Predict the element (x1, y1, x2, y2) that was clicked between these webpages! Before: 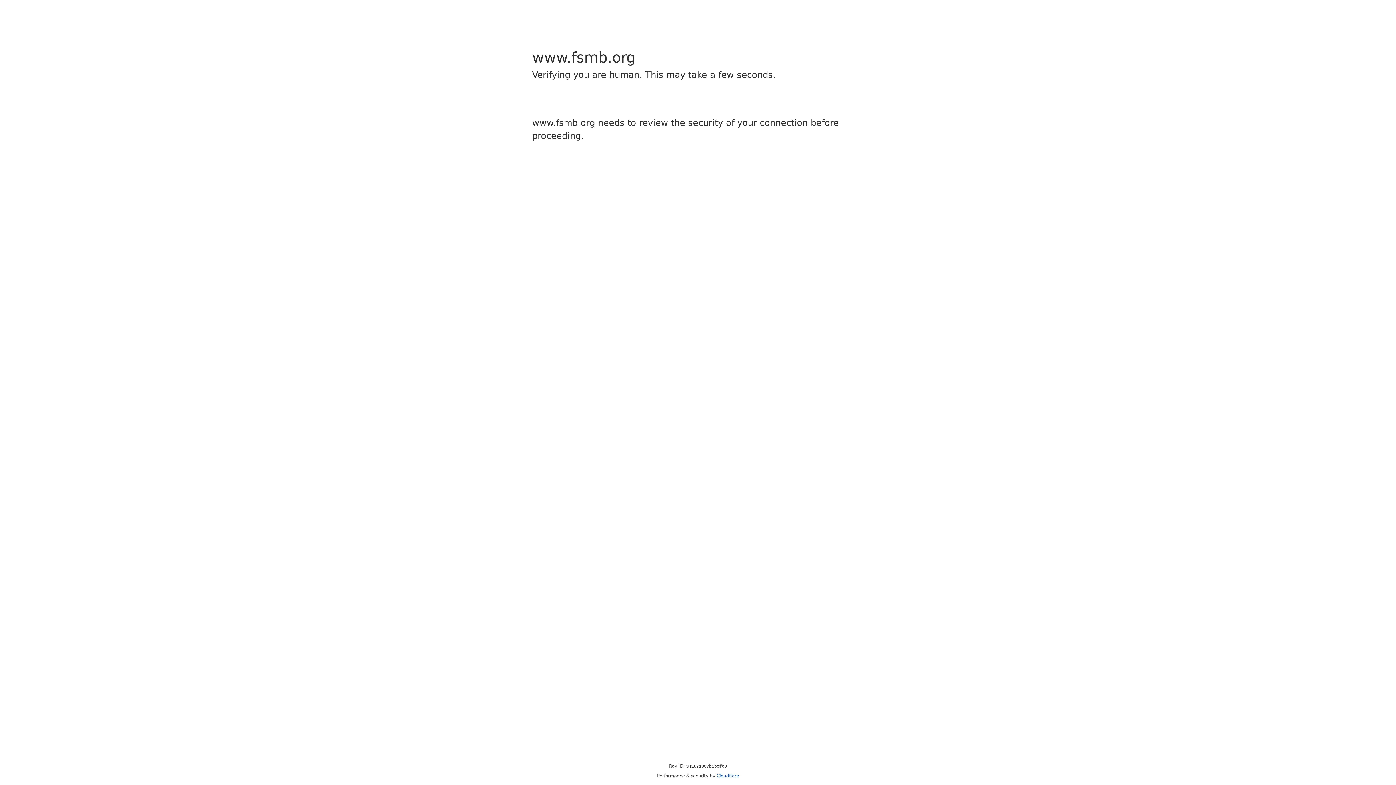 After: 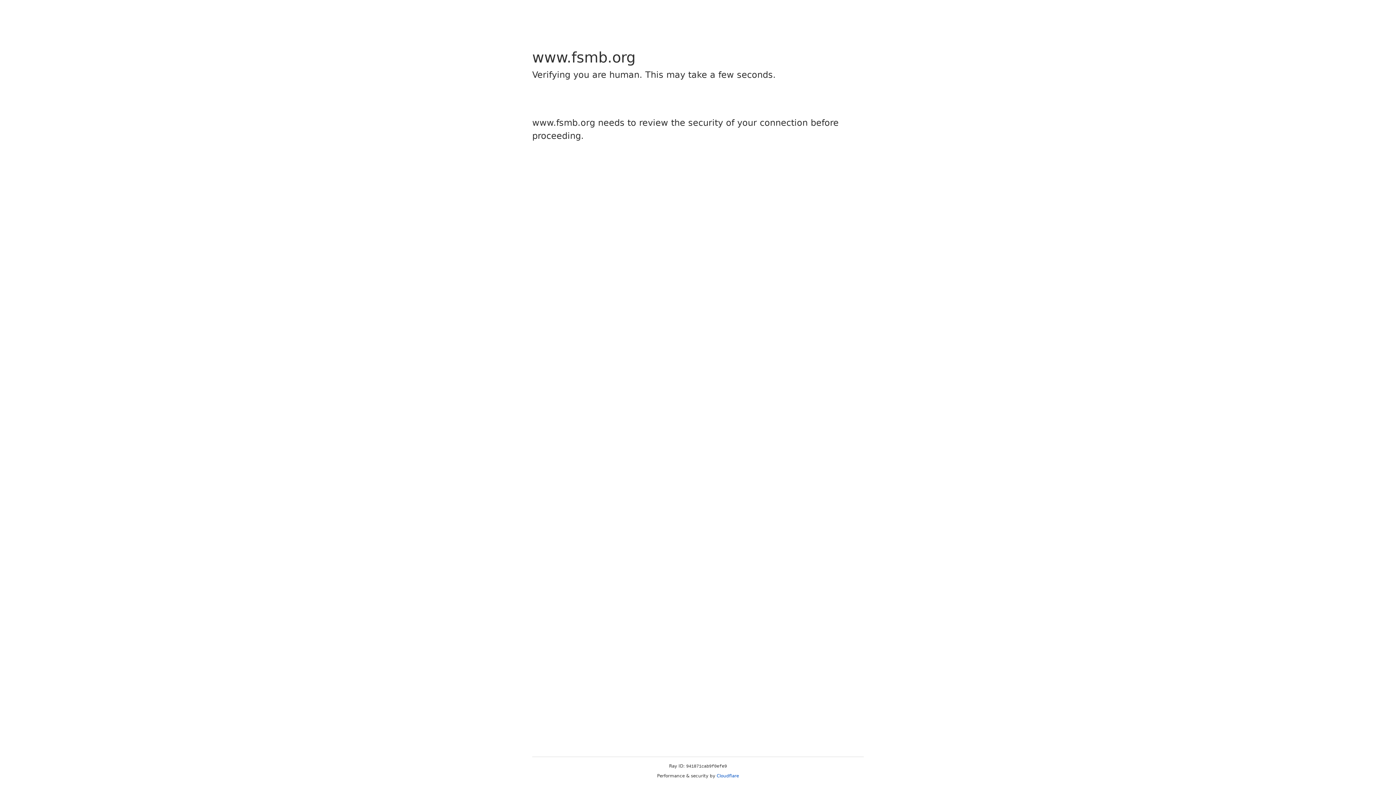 Action: label: Cloudflare bbox: (716, 773, 739, 778)